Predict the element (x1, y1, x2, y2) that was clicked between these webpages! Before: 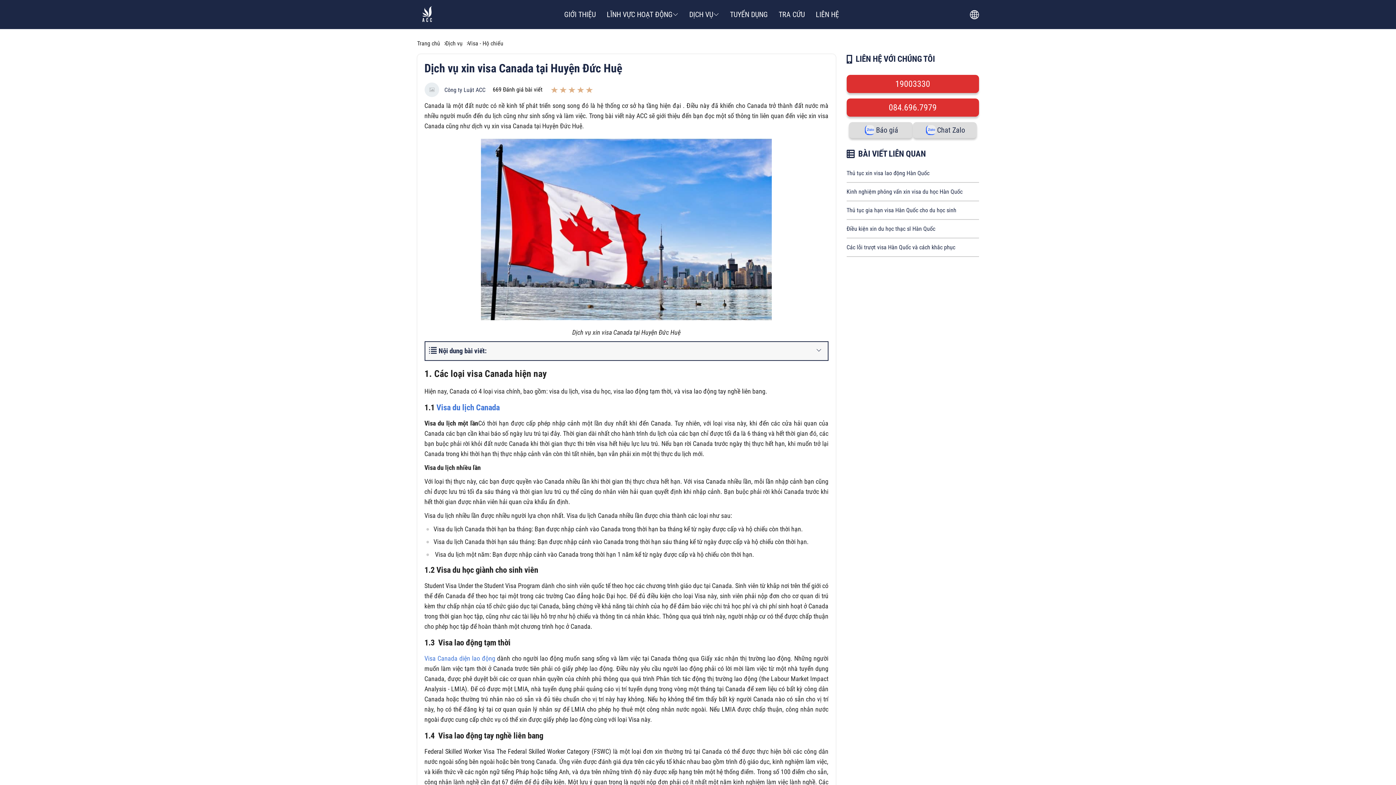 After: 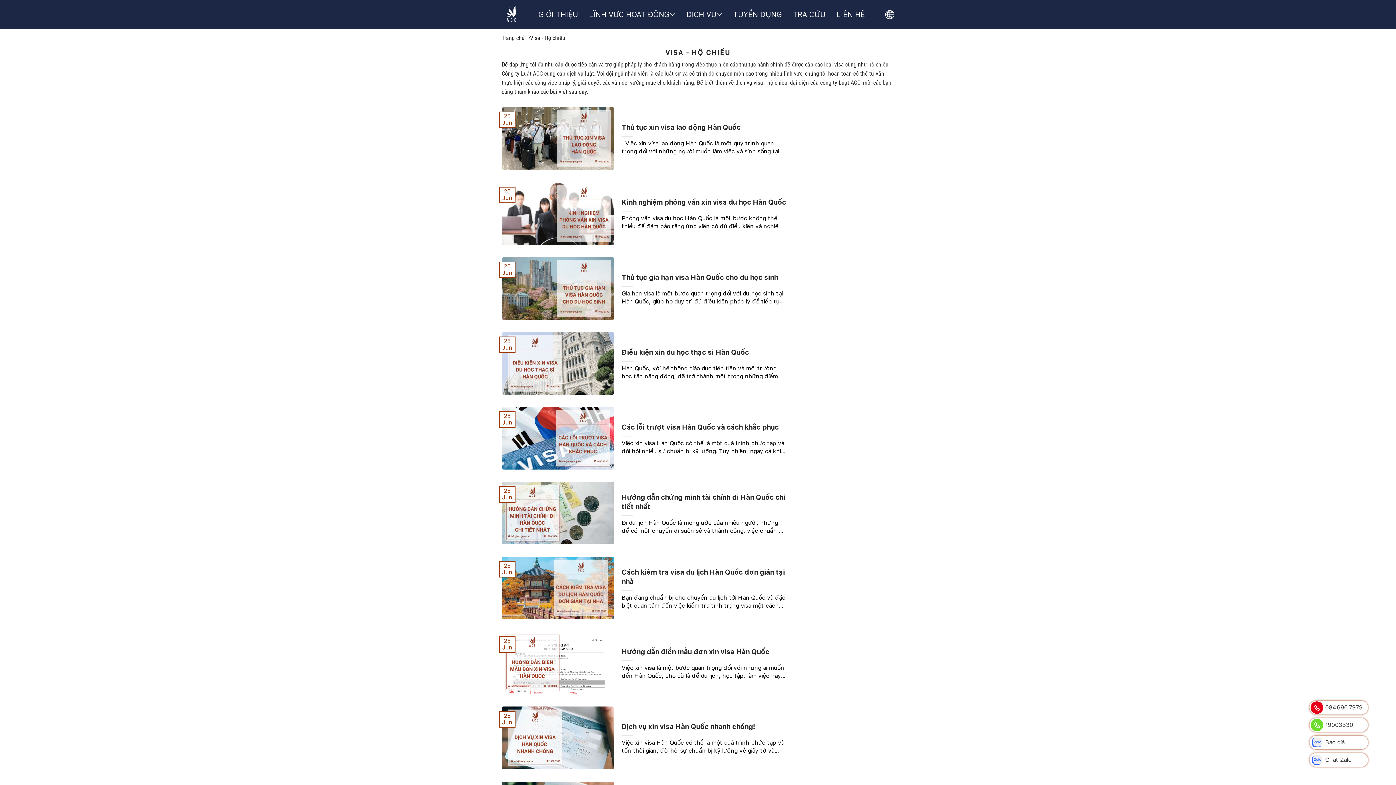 Action: label: Visa - Hộ chiếu bbox: (468, 40, 503, 46)